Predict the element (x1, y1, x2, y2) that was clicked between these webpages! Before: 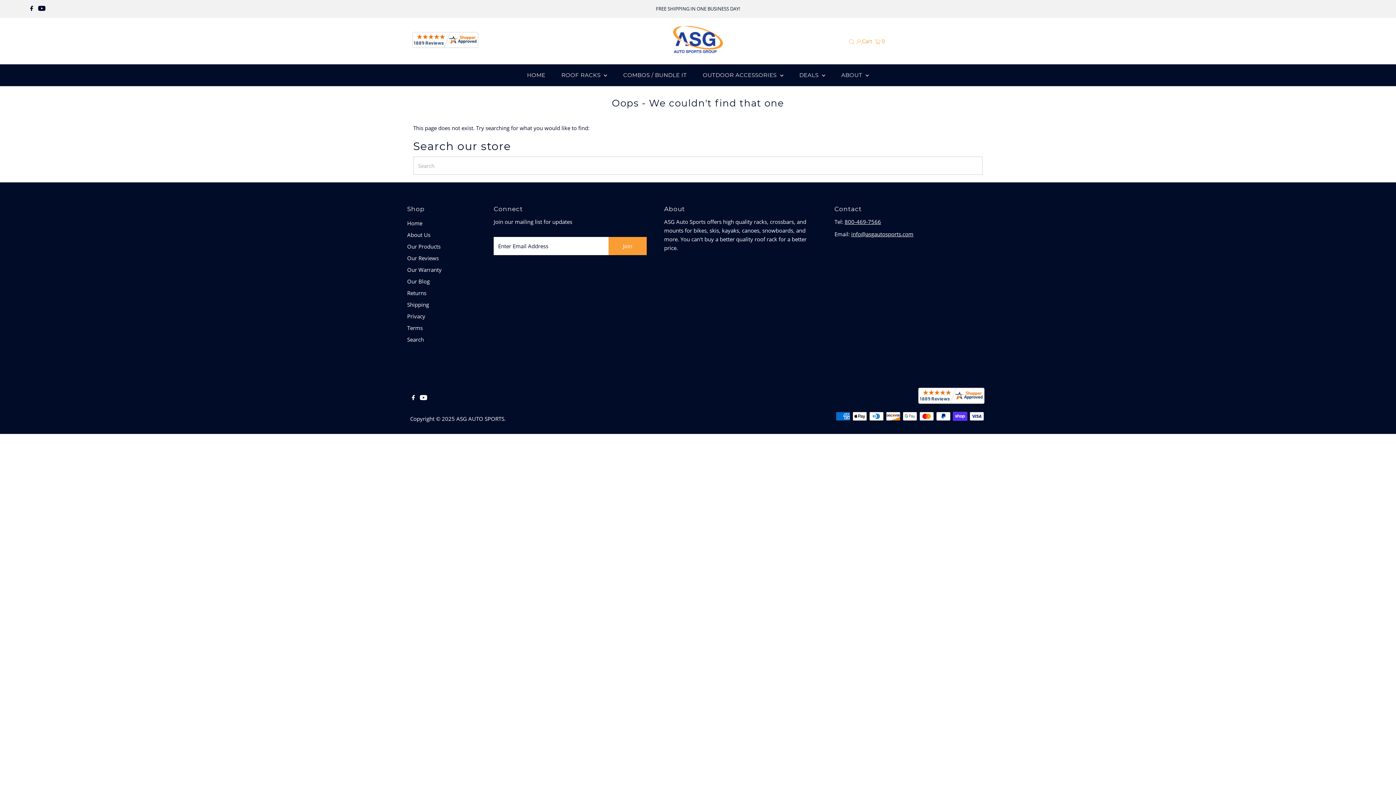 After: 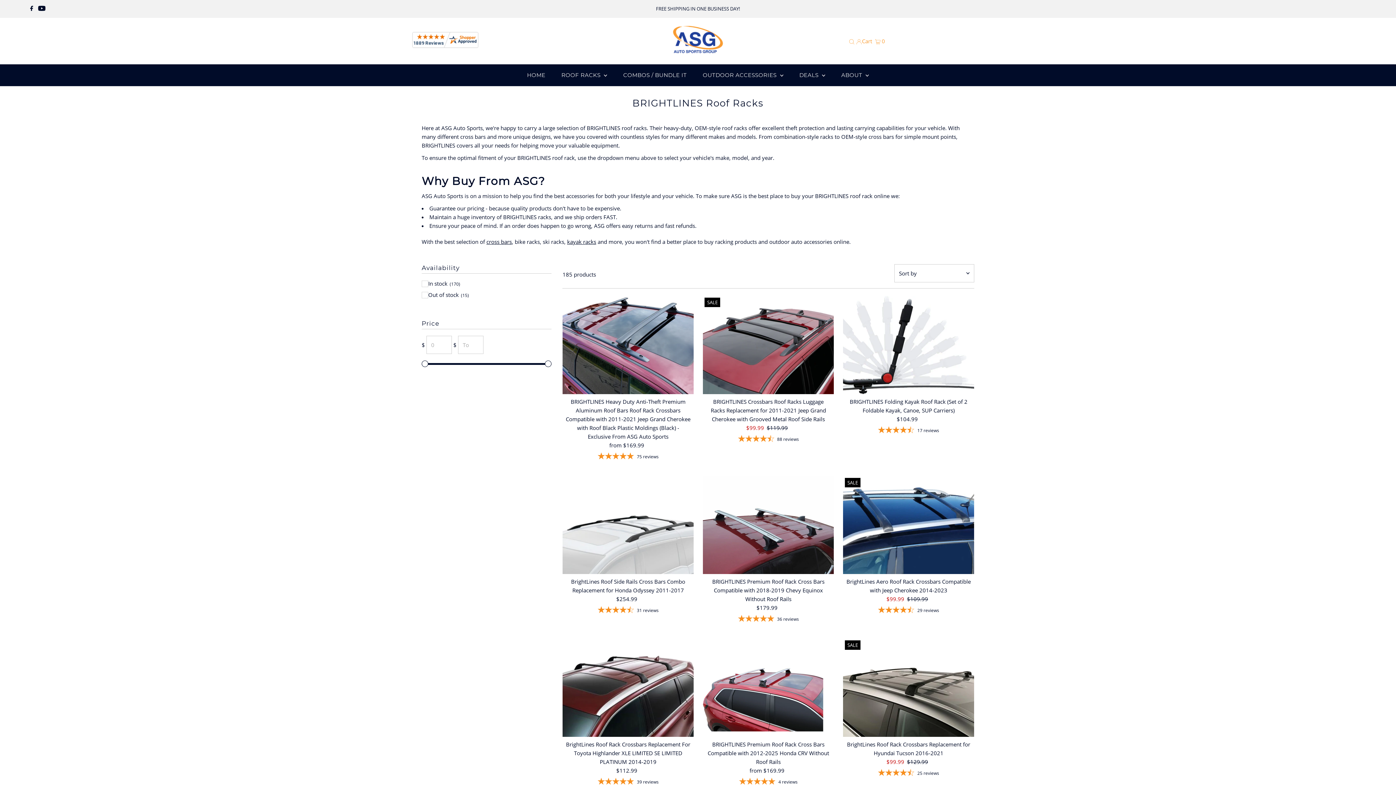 Action: label: ROOF RACKS  bbox: (554, 64, 614, 86)